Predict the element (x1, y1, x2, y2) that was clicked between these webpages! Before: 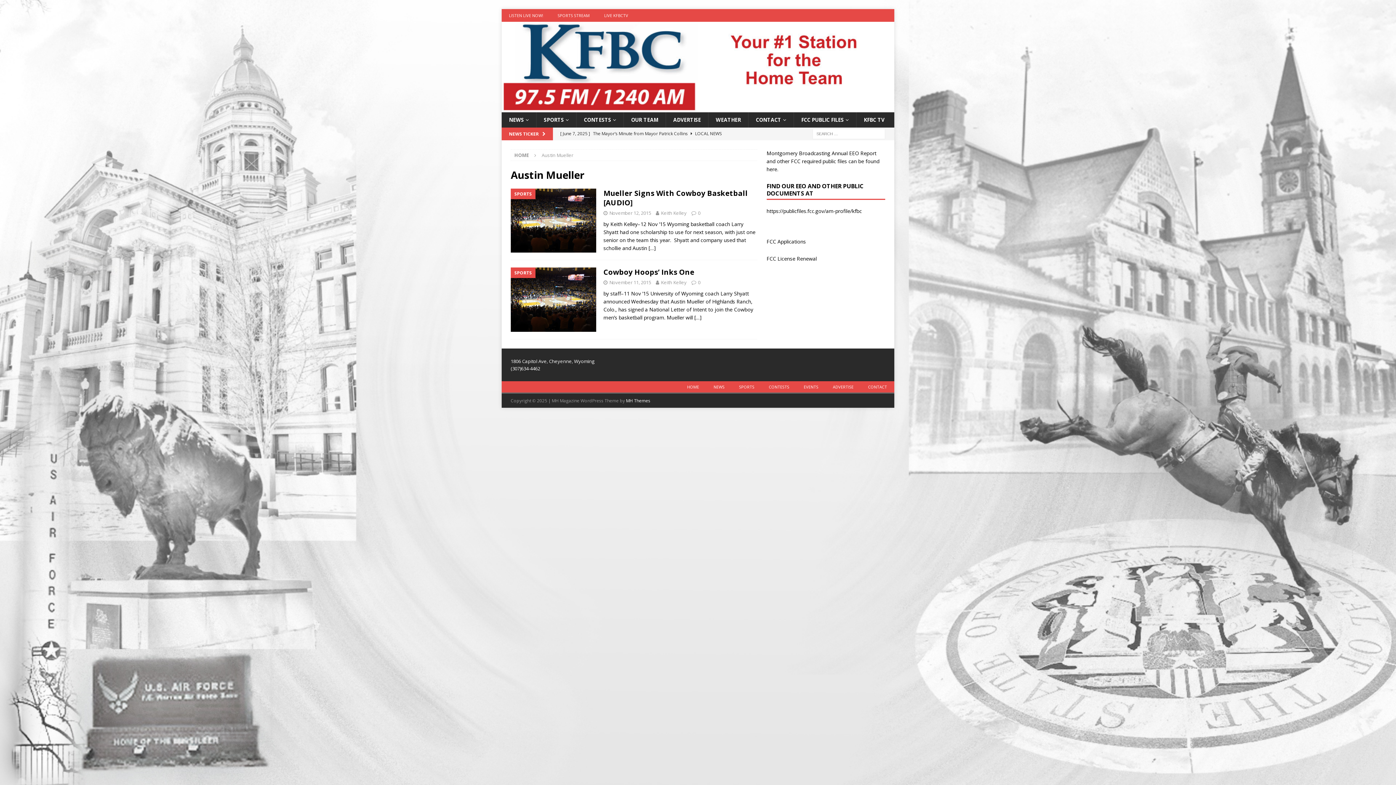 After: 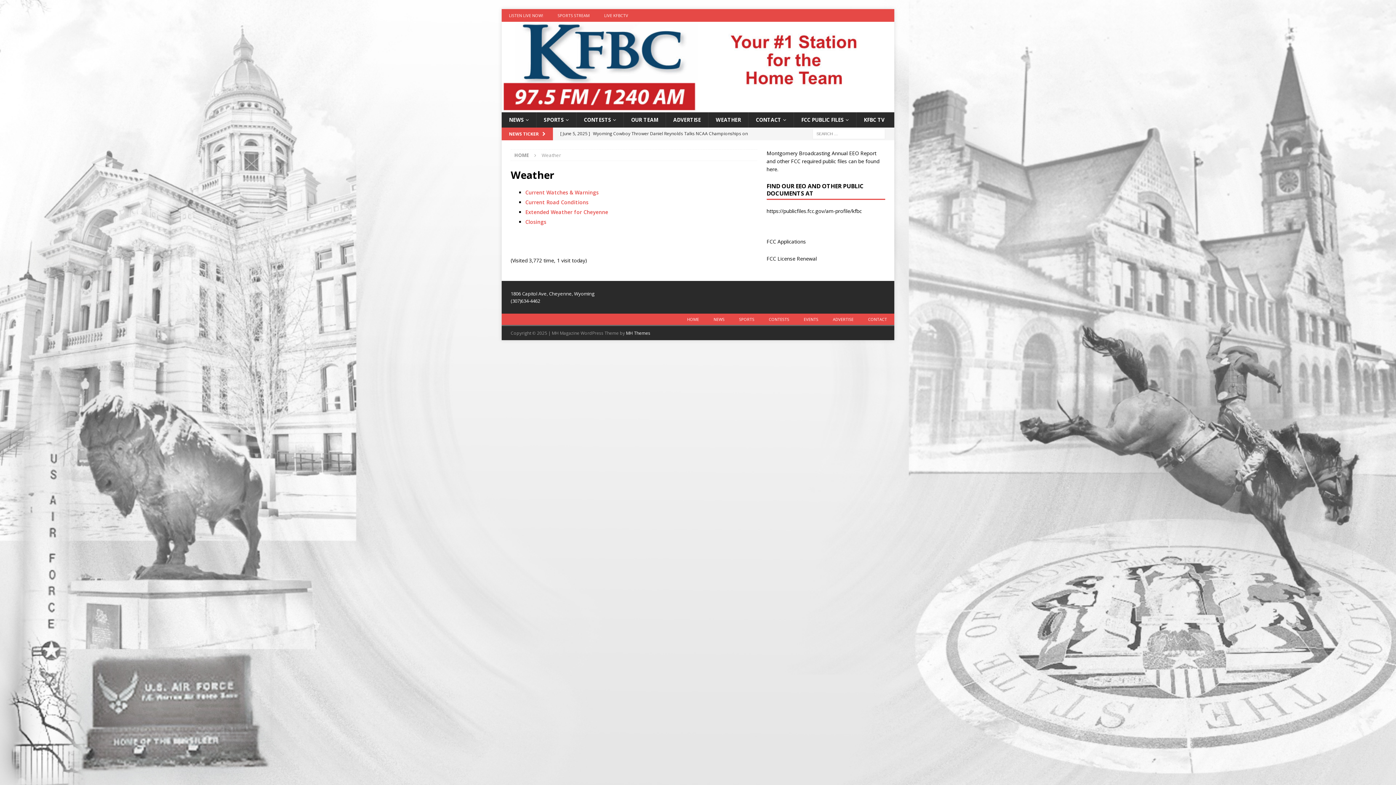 Action: bbox: (708, 112, 748, 127) label: WEATHER